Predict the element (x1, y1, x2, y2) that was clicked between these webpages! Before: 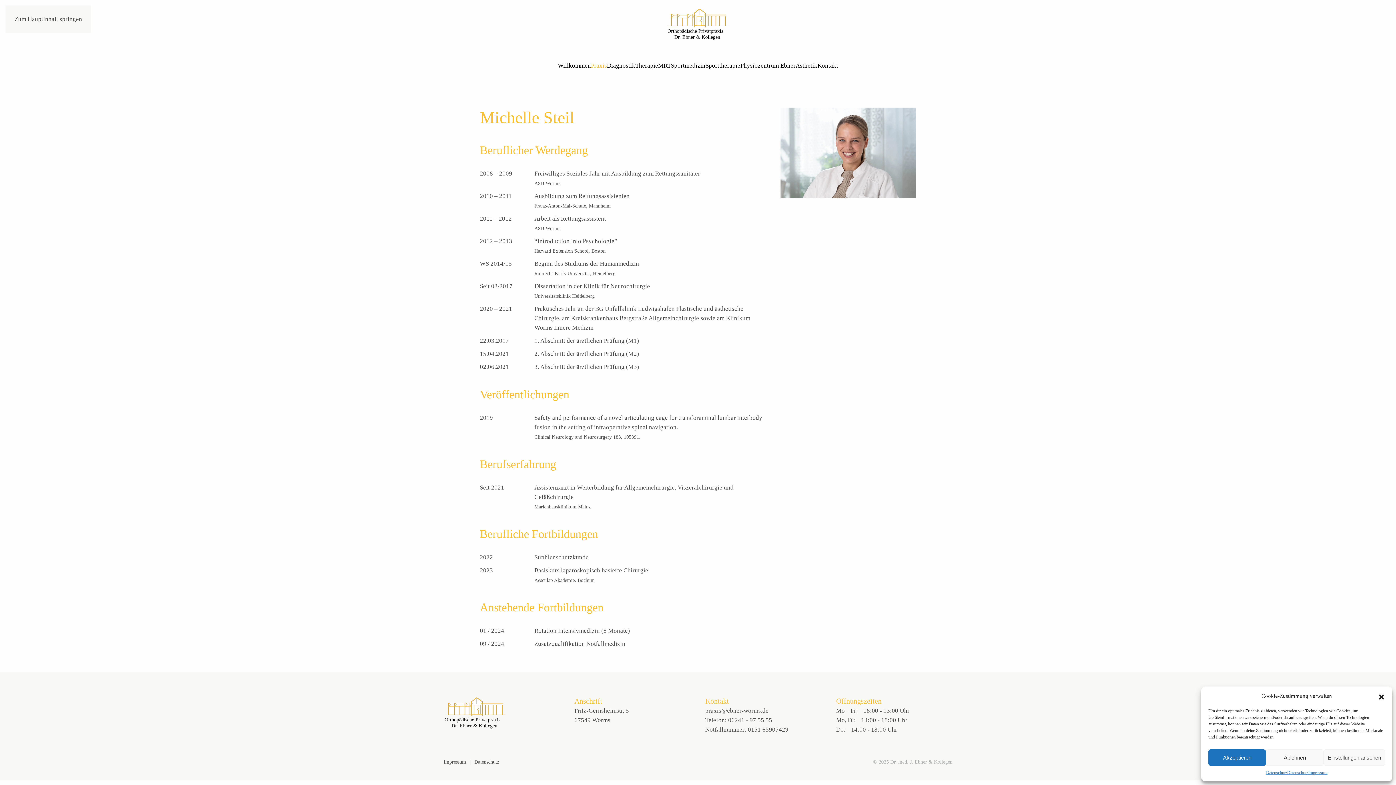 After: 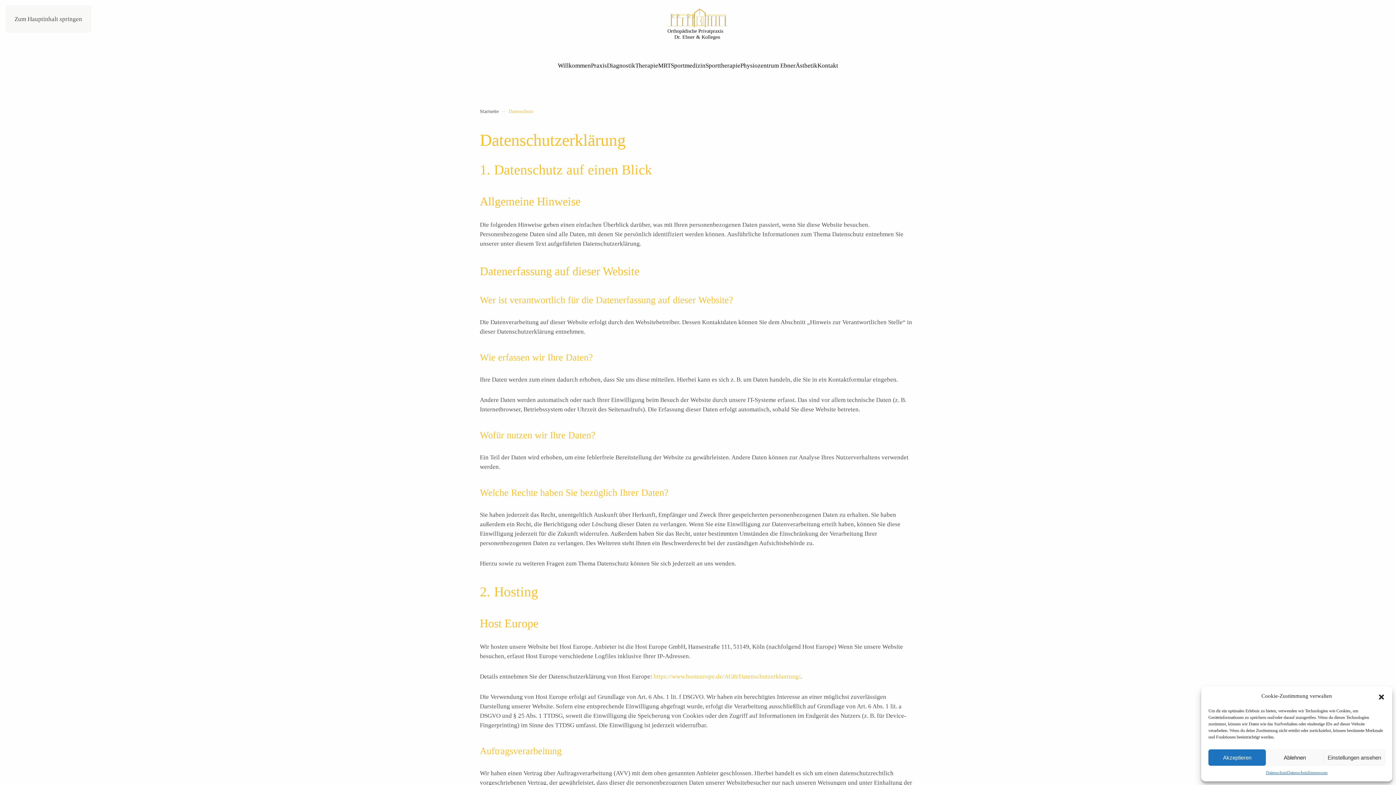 Action: bbox: (1266, 769, 1287, 776) label: Datenschutz